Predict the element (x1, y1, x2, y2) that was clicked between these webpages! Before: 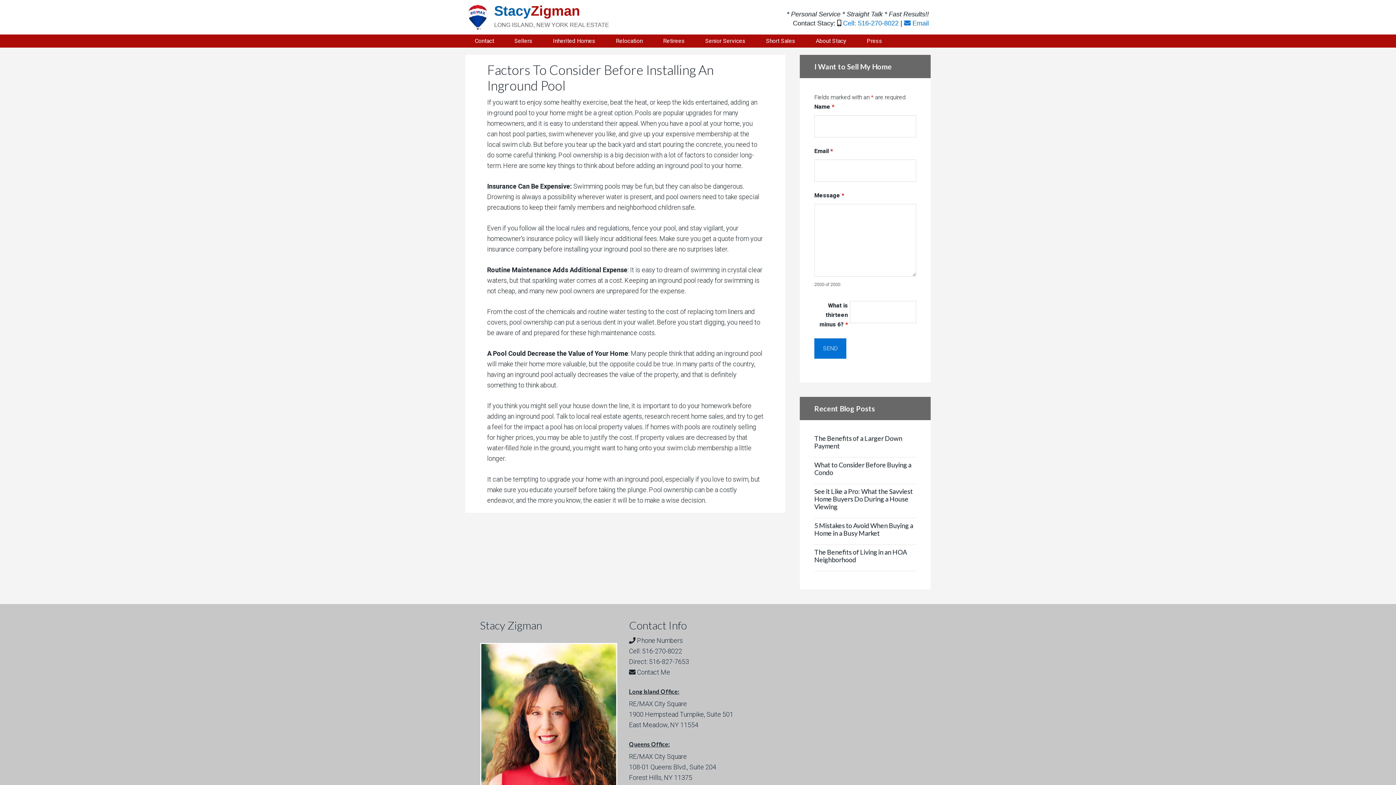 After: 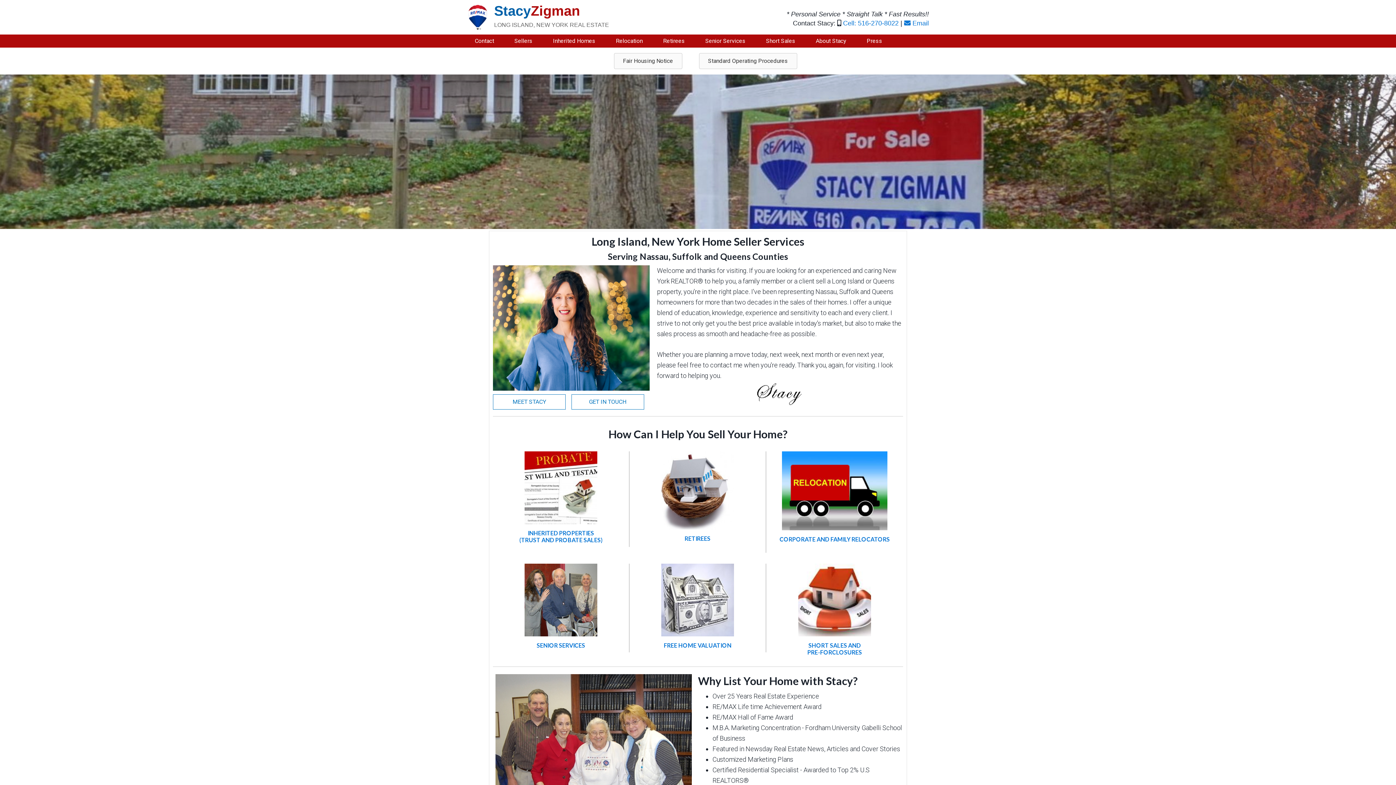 Action: label: Stacy Zigman bbox: (465, 1, 490, 35)